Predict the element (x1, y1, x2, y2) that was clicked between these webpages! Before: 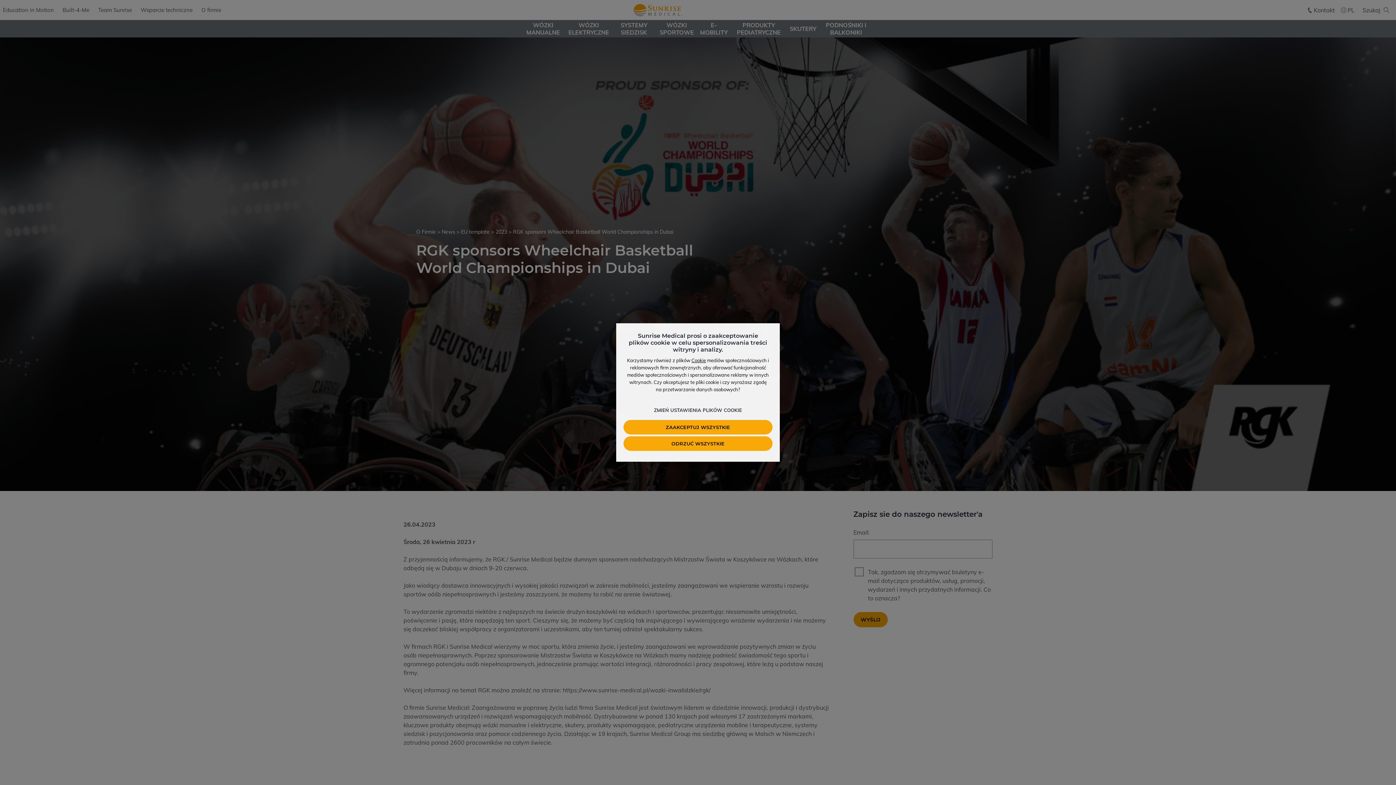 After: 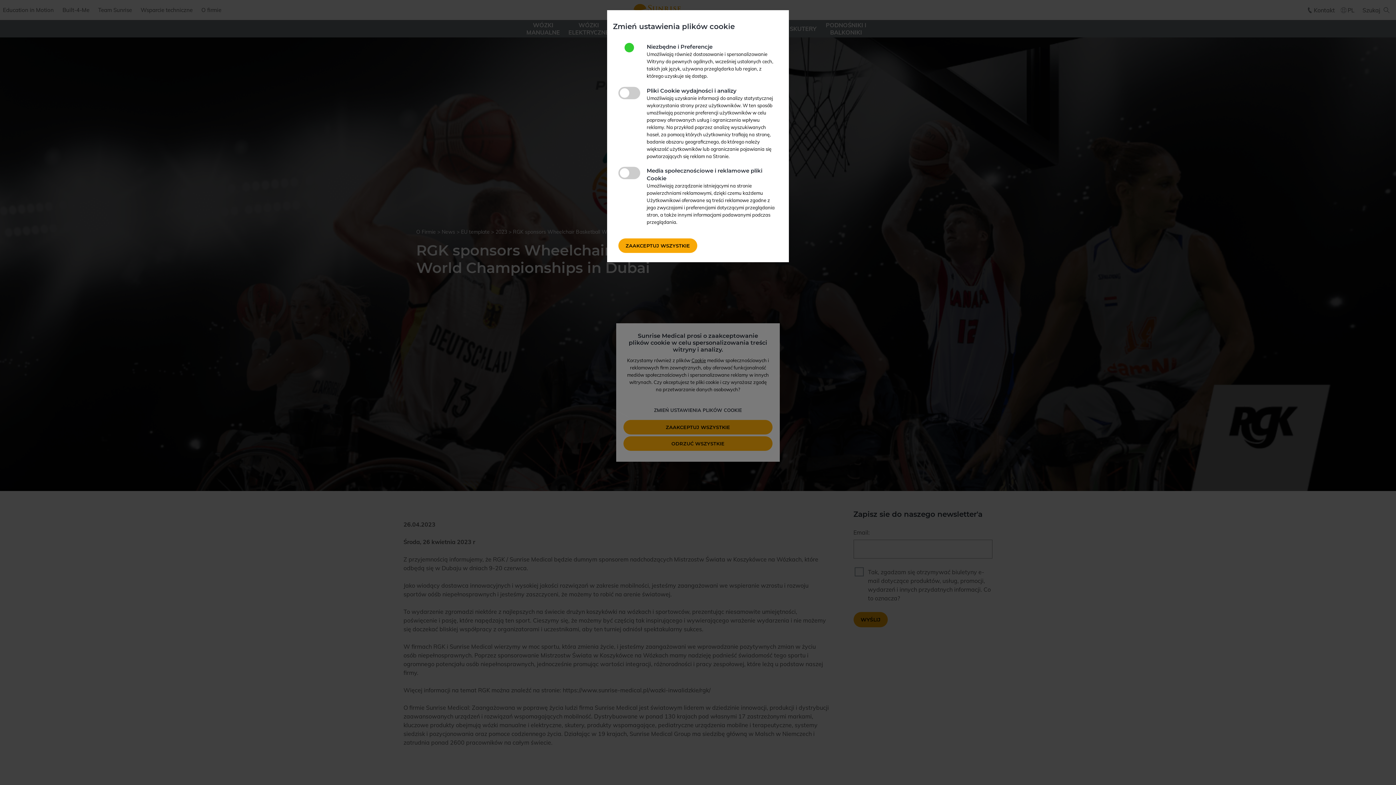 Action: bbox: (654, 407, 742, 413) label: ZMIEŃ USTAWIENIA PLIKÓW COOKIE